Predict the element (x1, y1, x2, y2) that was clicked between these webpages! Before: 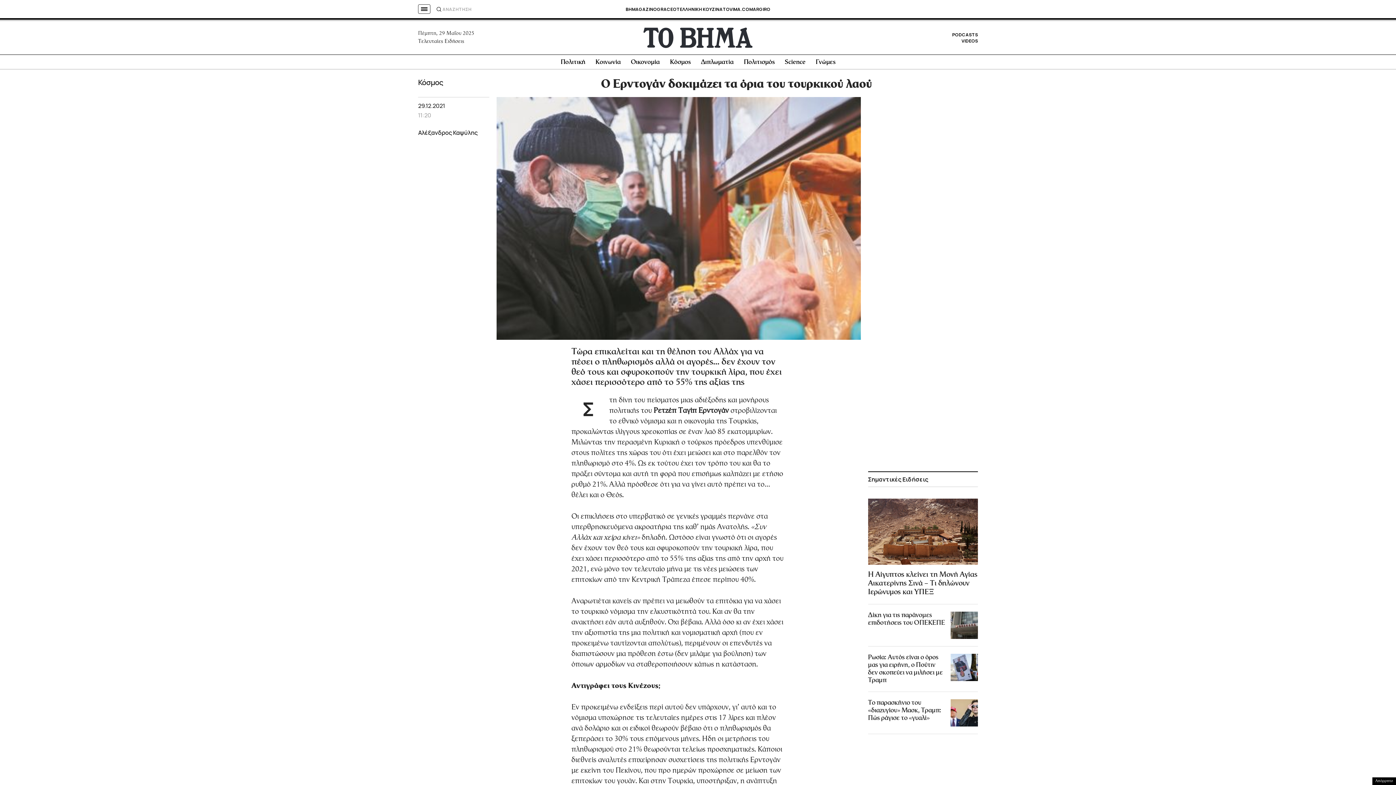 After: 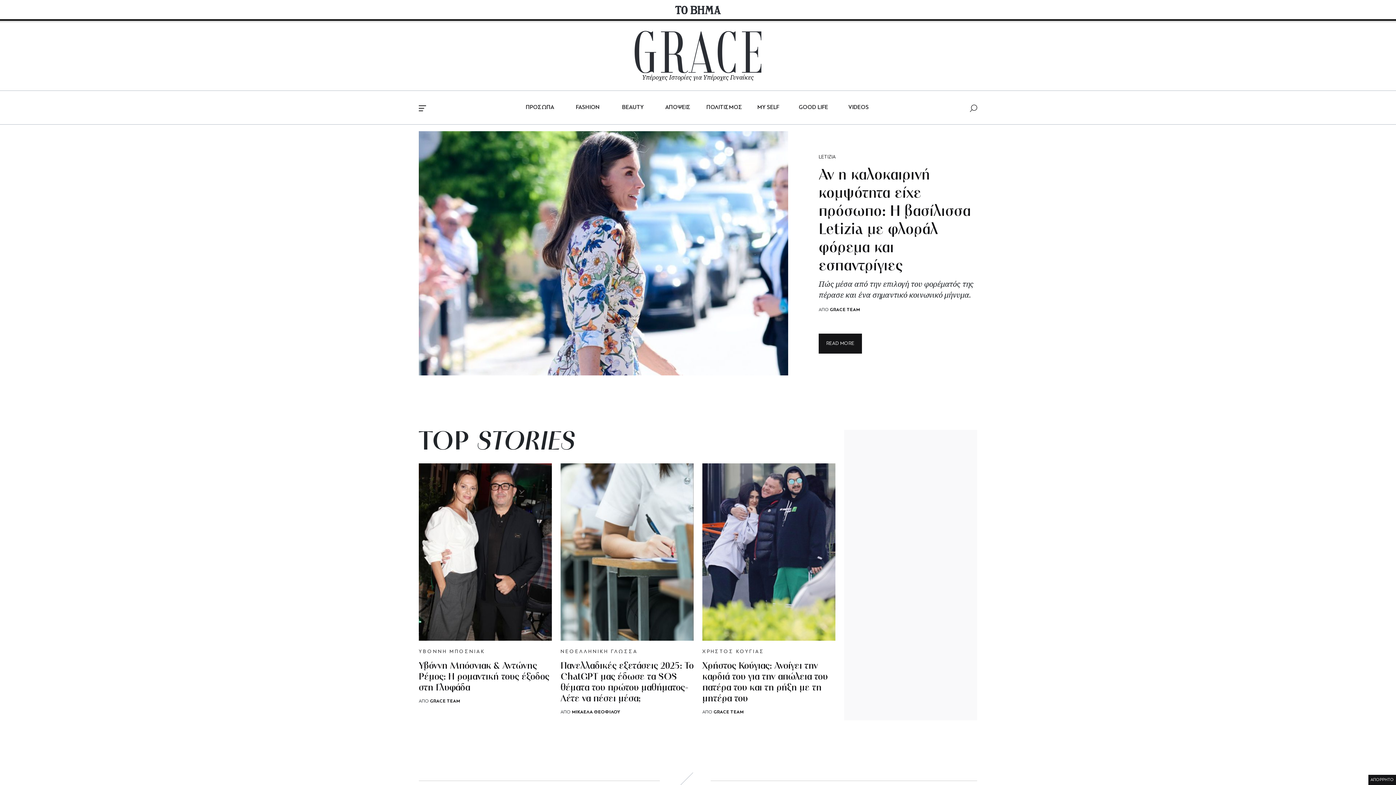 Action: bbox: (657, 6, 673, 12) label: GRACE